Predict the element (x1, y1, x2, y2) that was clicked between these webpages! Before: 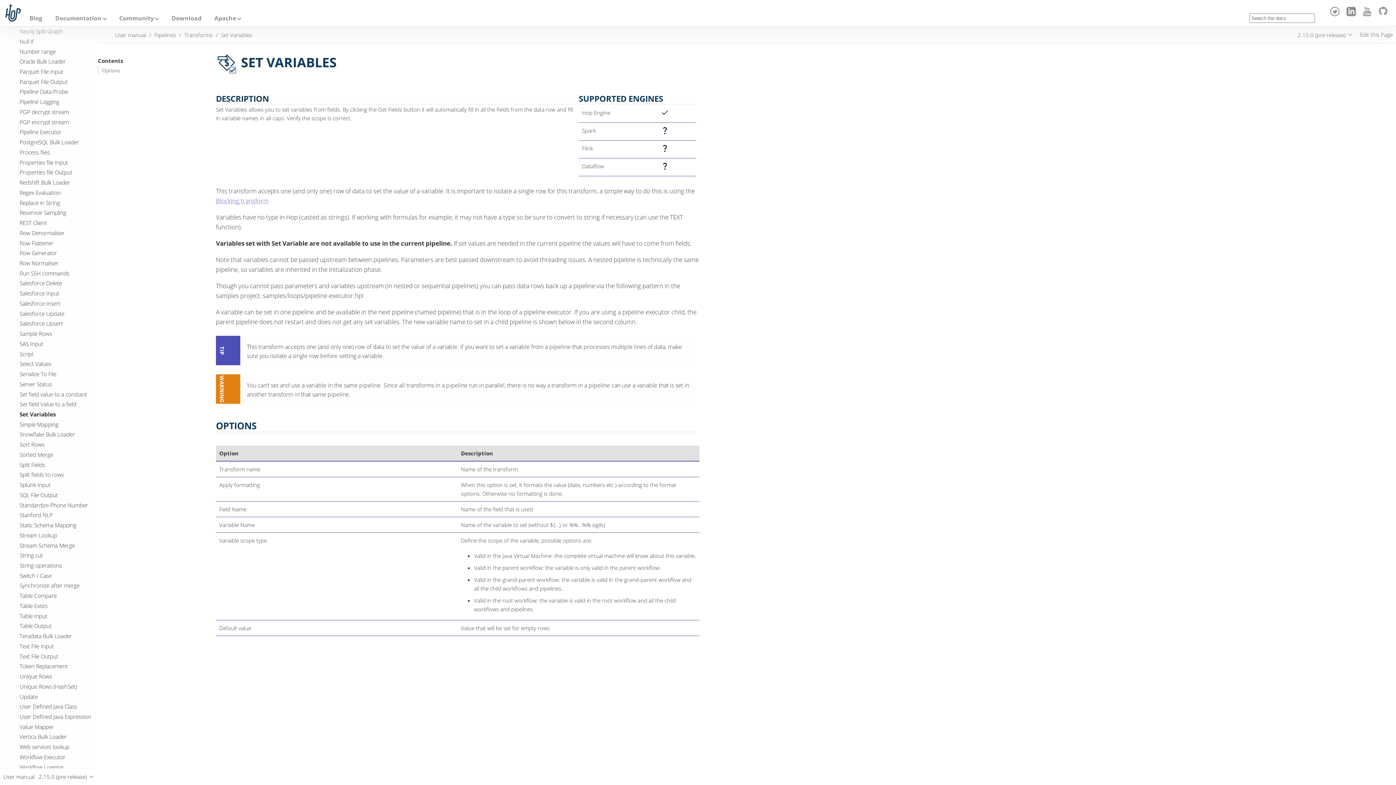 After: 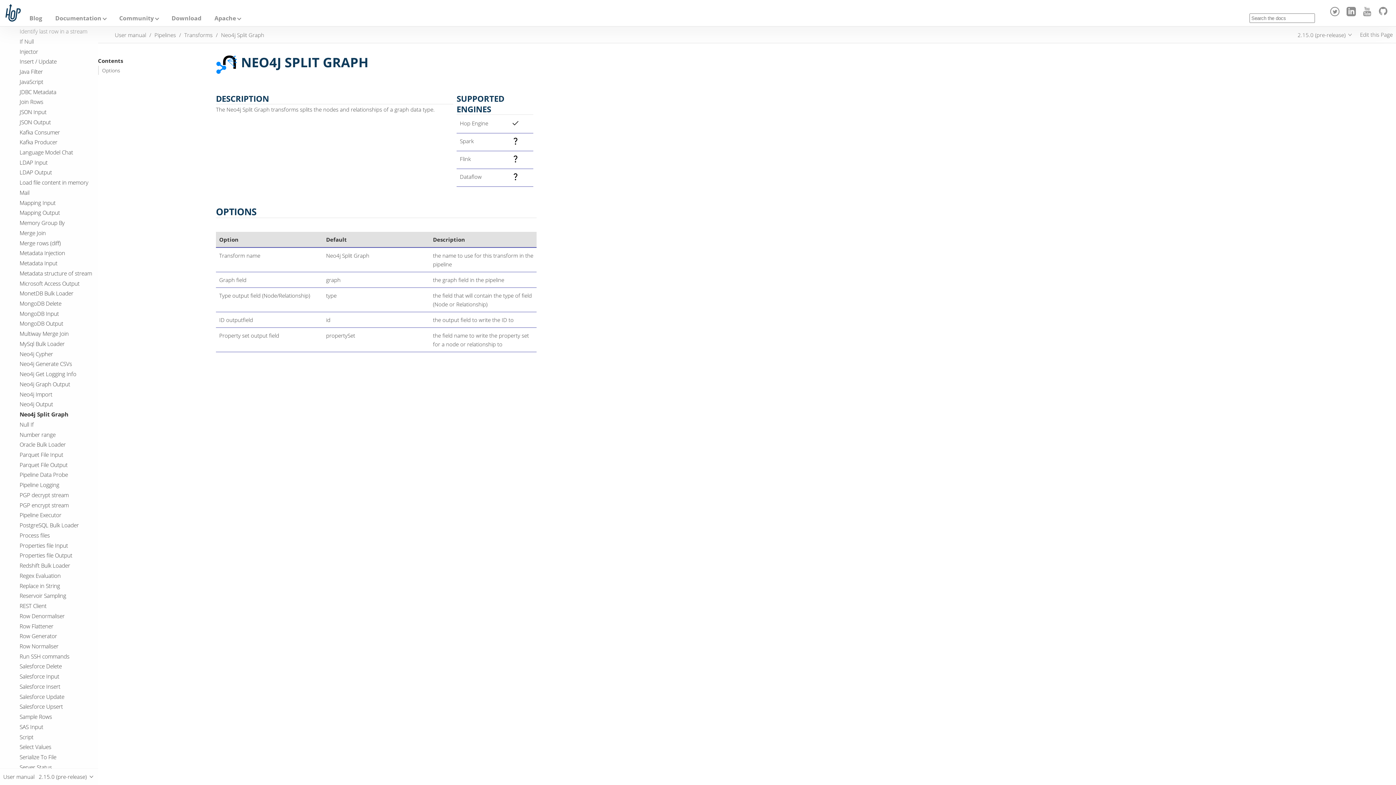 Action: bbox: (19, 27, 62, 35) label: Neo4j Split Graph